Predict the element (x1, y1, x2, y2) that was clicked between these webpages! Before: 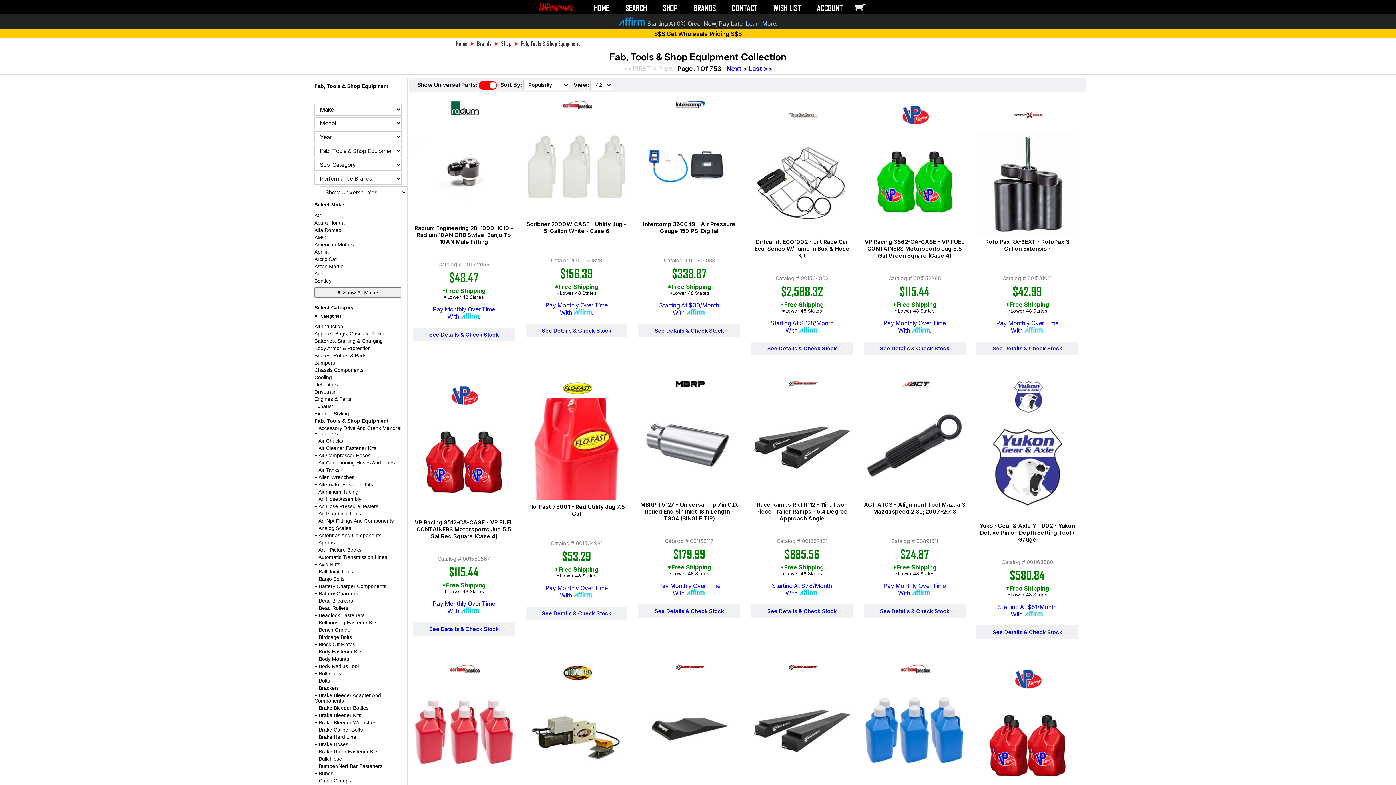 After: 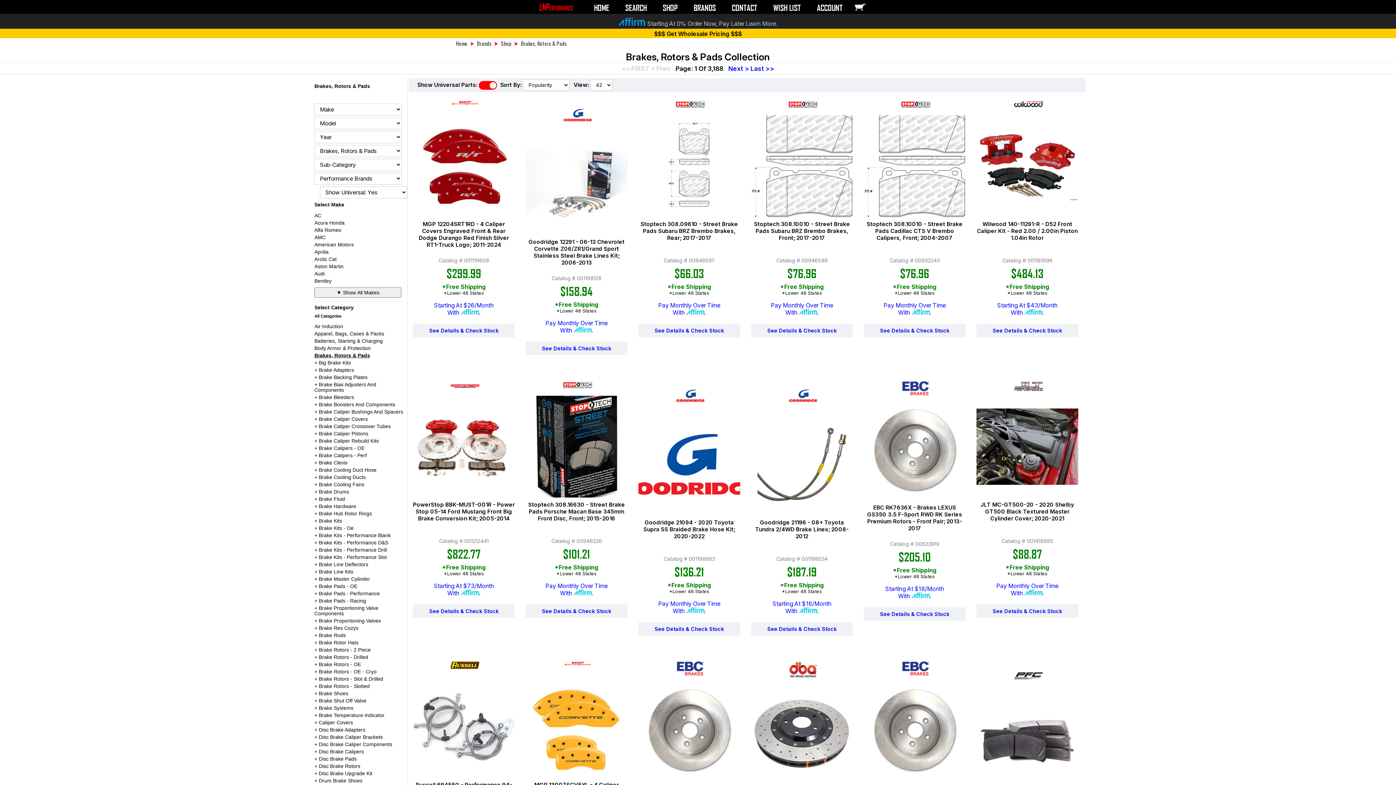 Action: label: Brakes, Rotors & Pads bbox: (312, 353, 407, 358)